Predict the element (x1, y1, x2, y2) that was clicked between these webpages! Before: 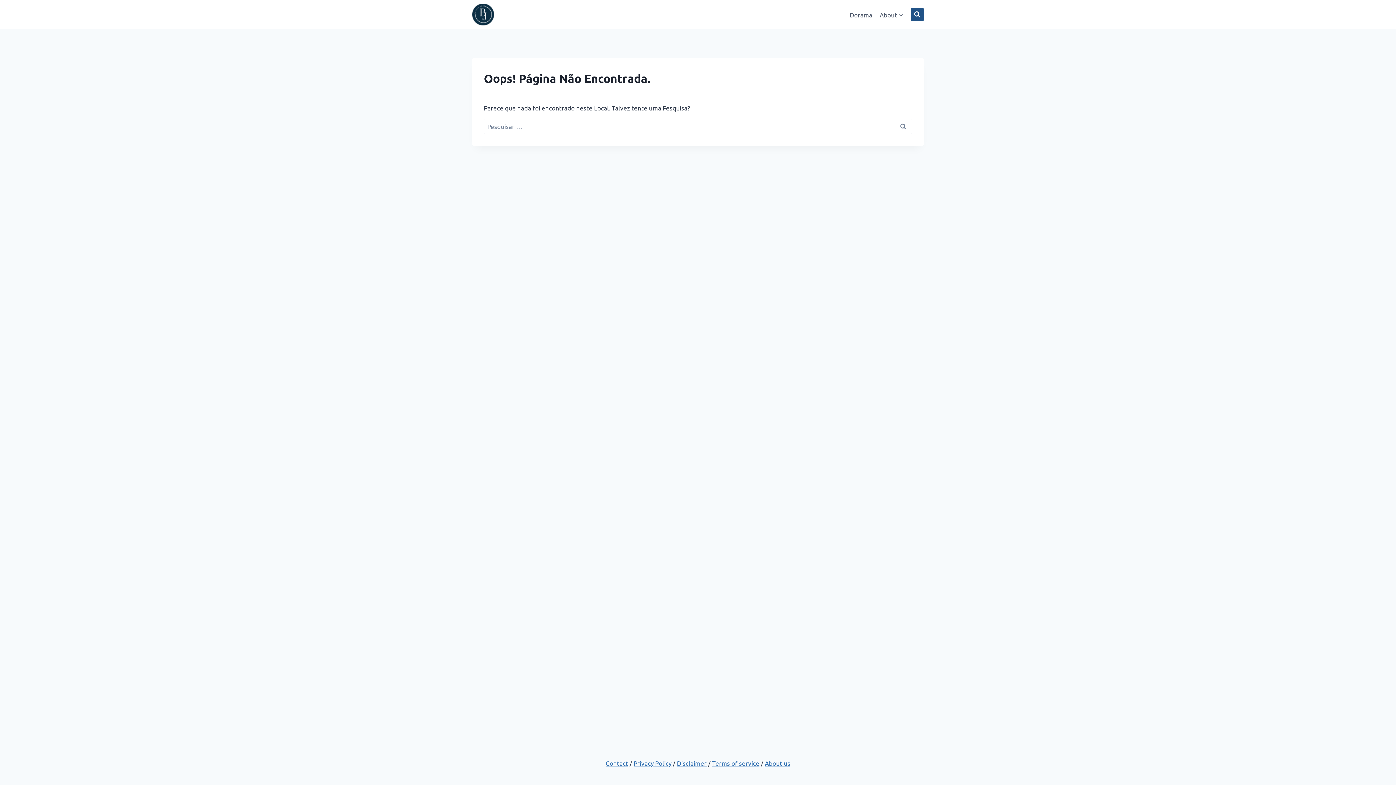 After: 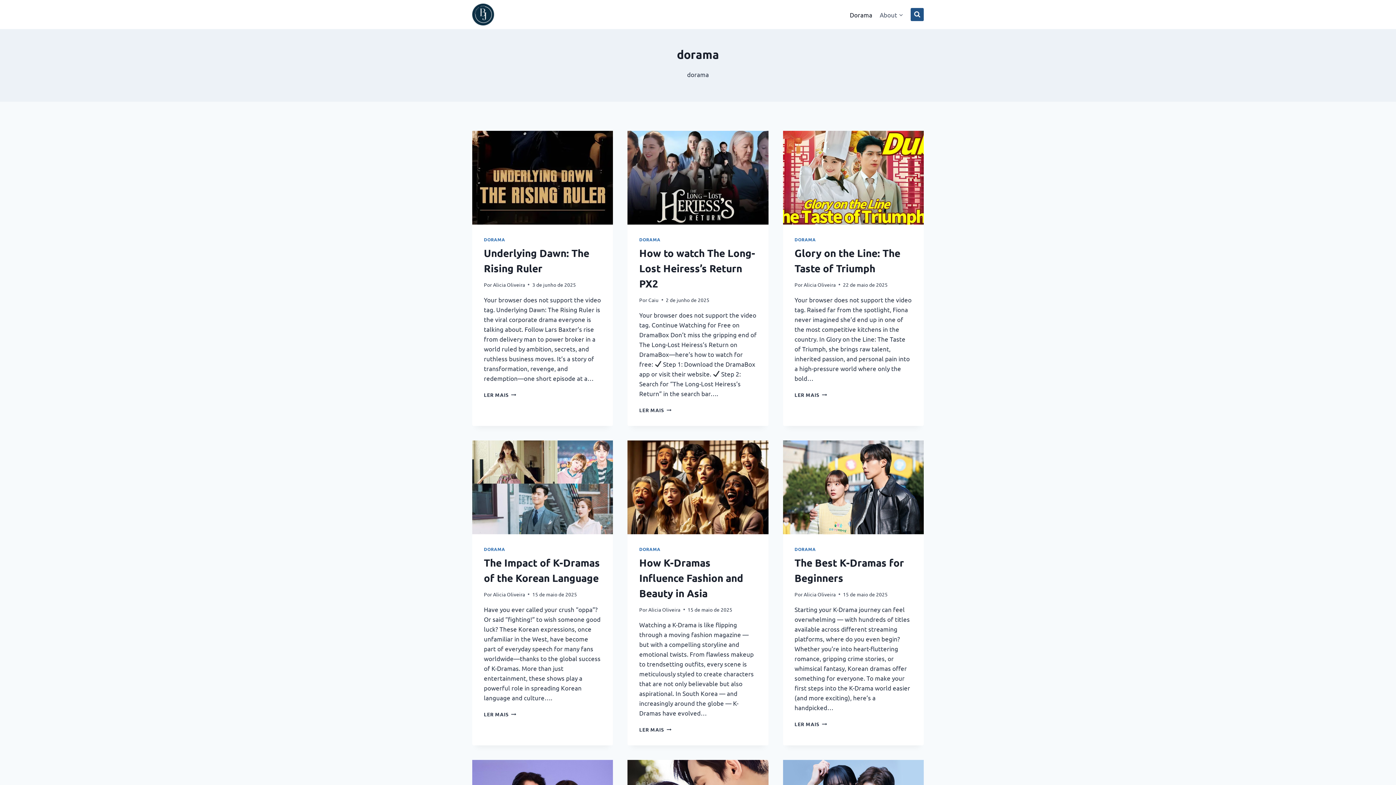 Action: bbox: (846, 5, 876, 23) label: Dorama